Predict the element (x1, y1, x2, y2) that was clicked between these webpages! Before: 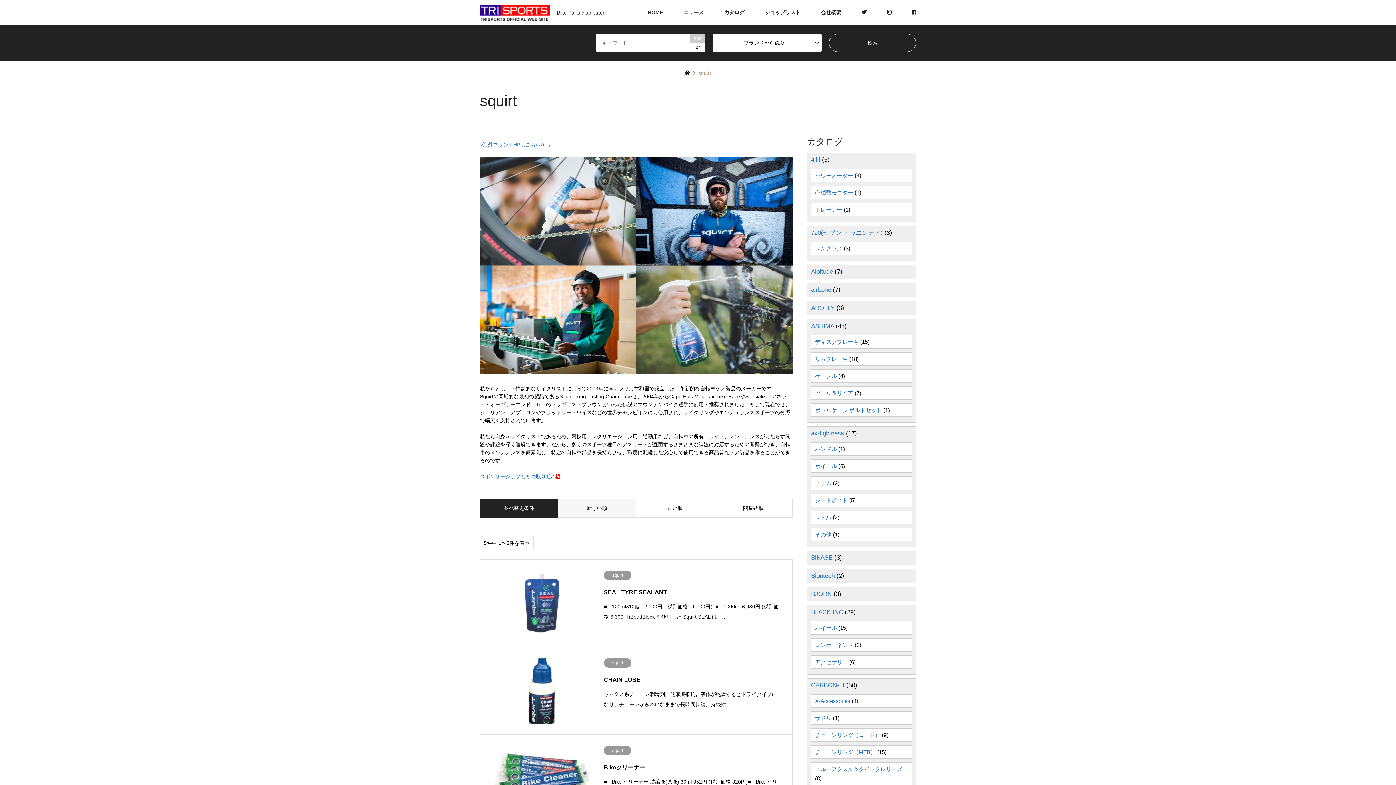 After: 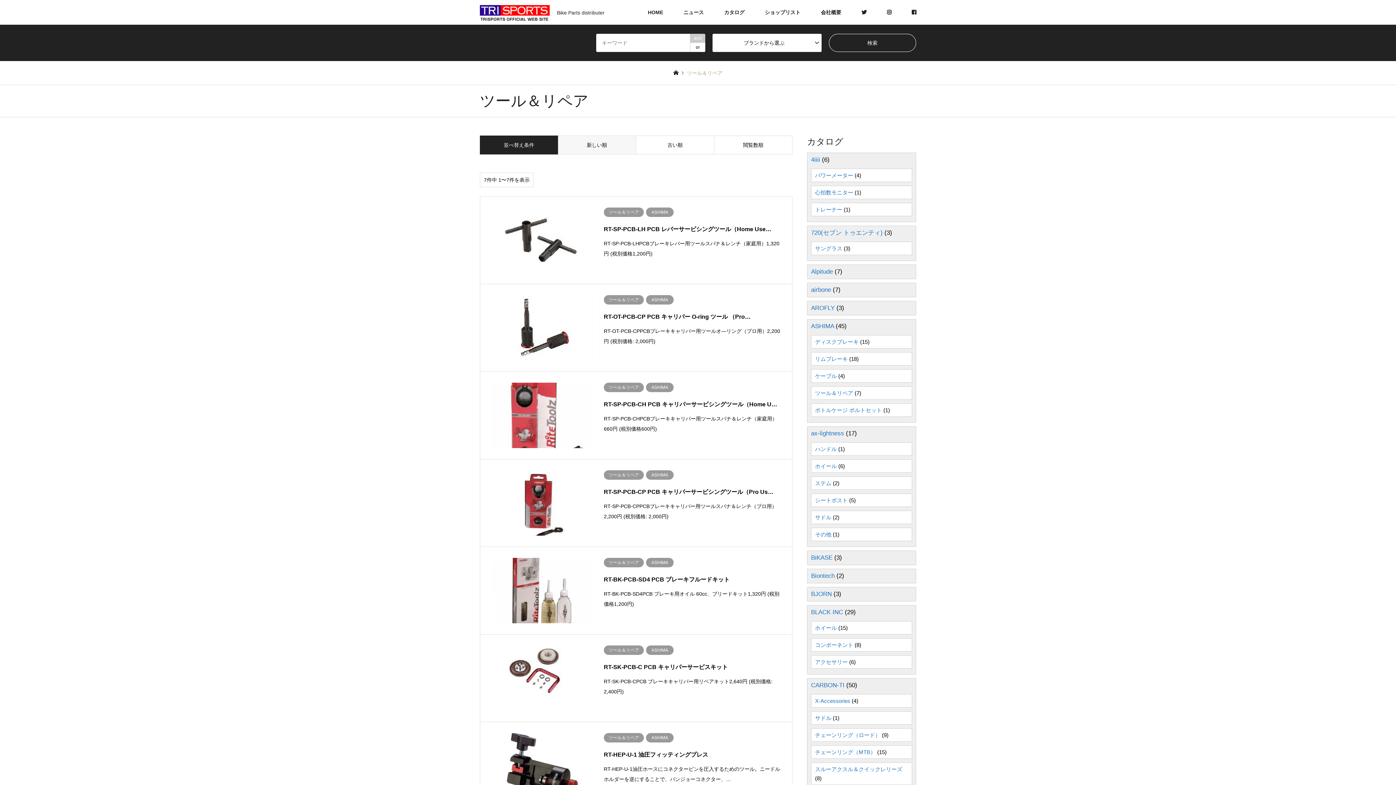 Action: bbox: (815, 390, 853, 396) label: ツール＆リペア